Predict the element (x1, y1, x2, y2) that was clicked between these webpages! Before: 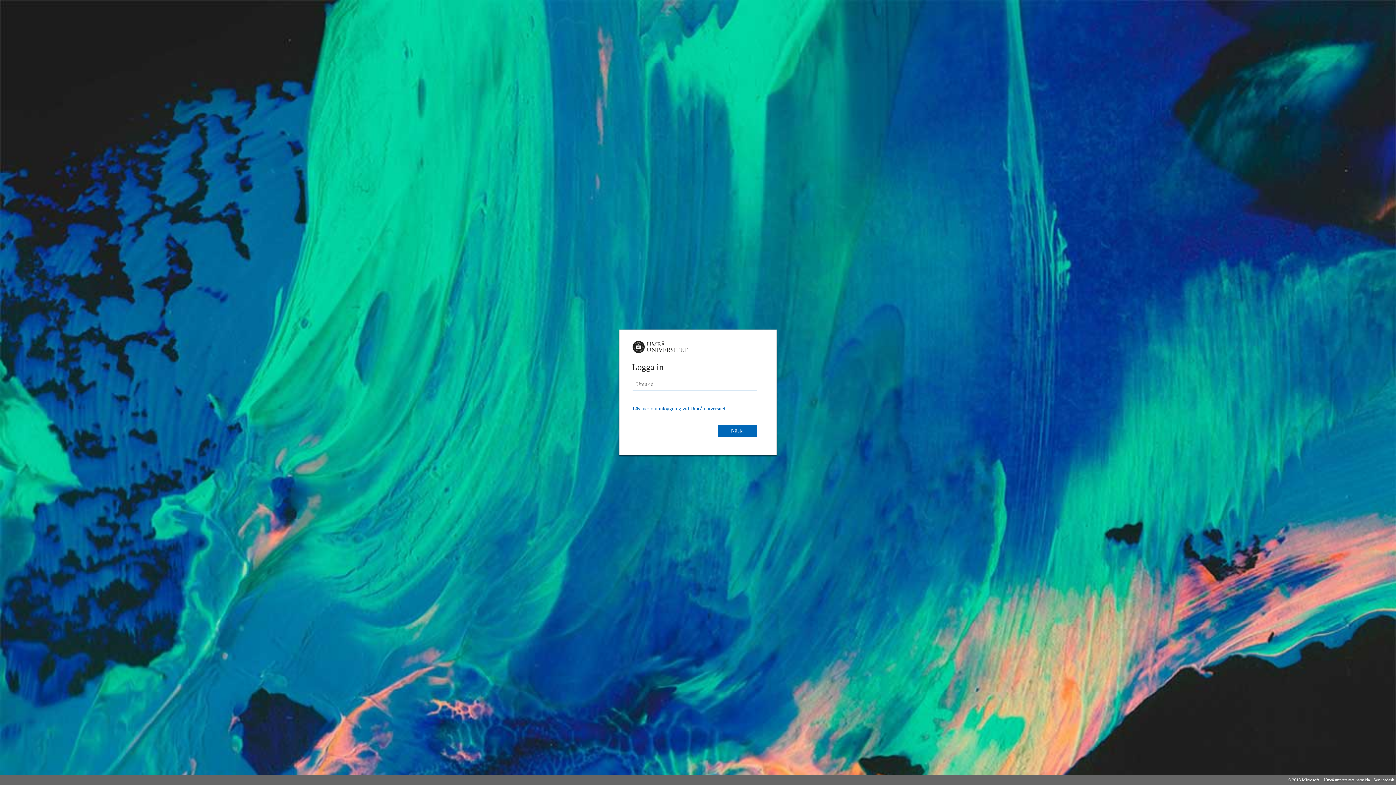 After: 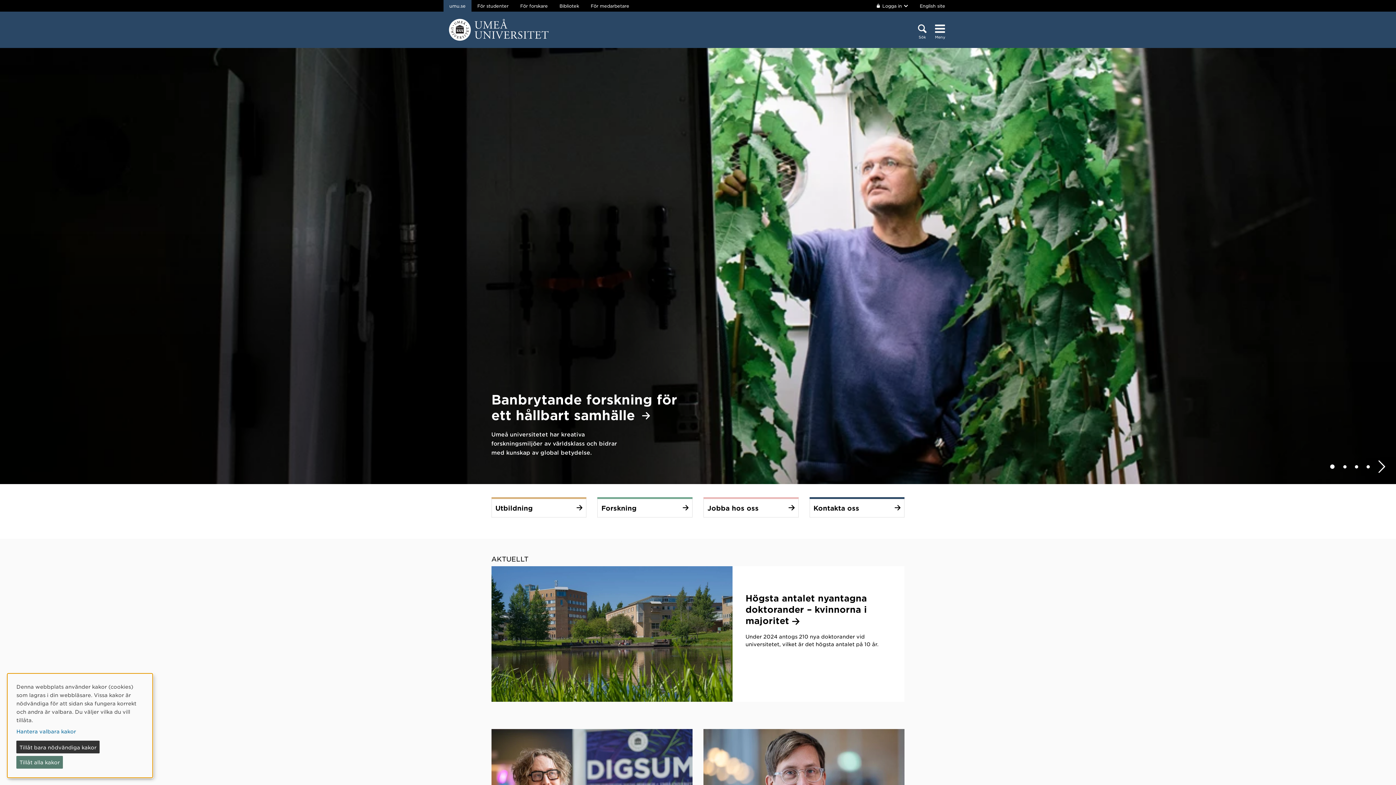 Action: label: Umeå universitets hemsida bbox: (1322, 775, 1372, 785)